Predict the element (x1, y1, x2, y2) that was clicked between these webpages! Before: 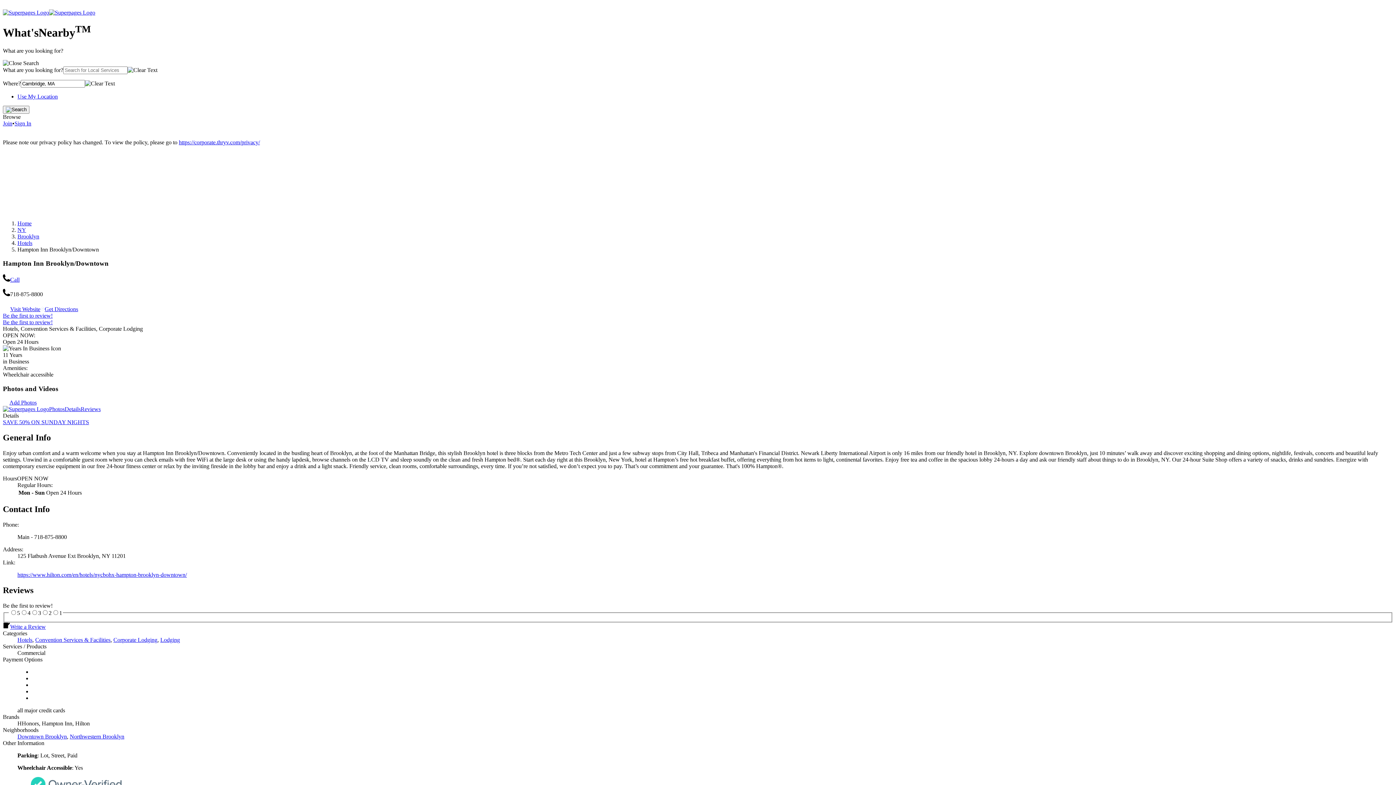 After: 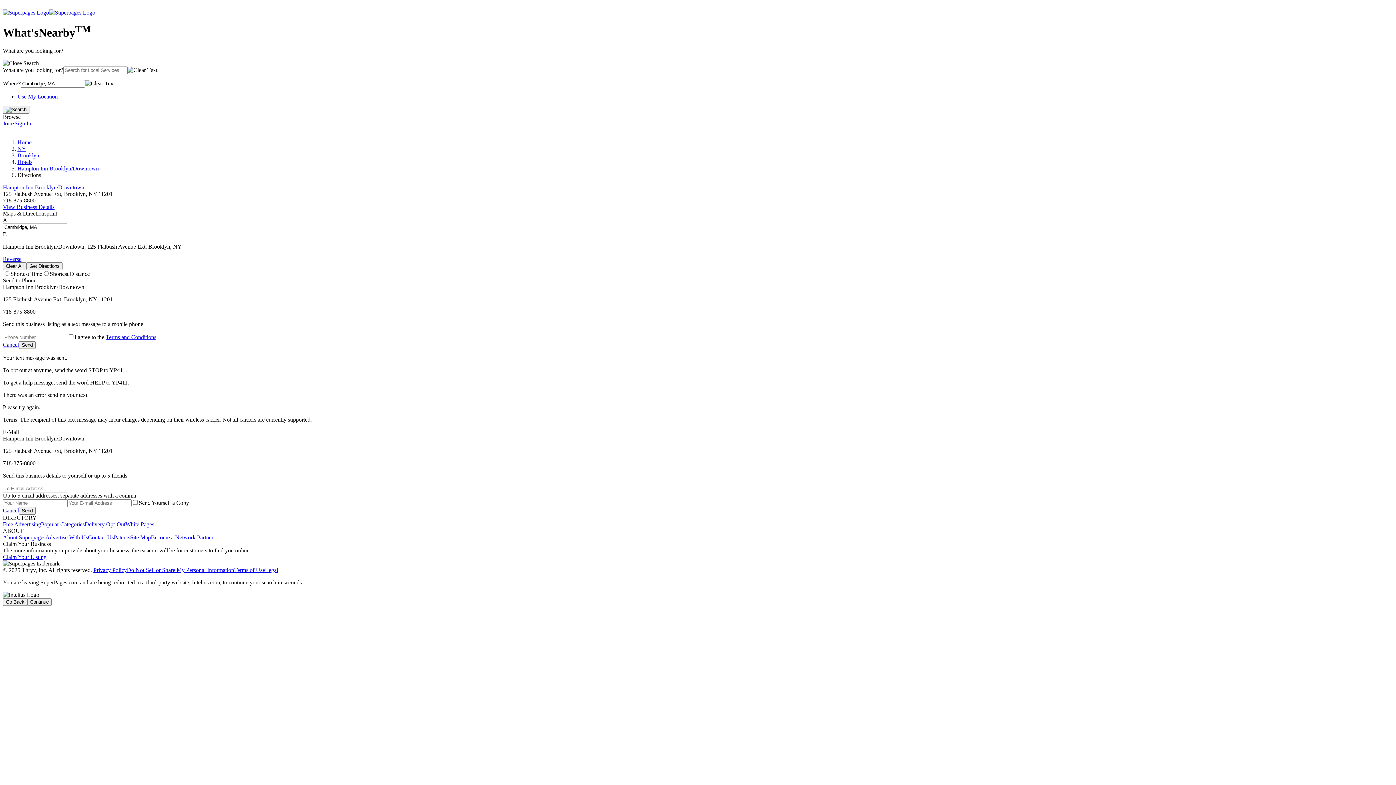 Action: bbox: (40, 306, 78, 312) label: Get Directions